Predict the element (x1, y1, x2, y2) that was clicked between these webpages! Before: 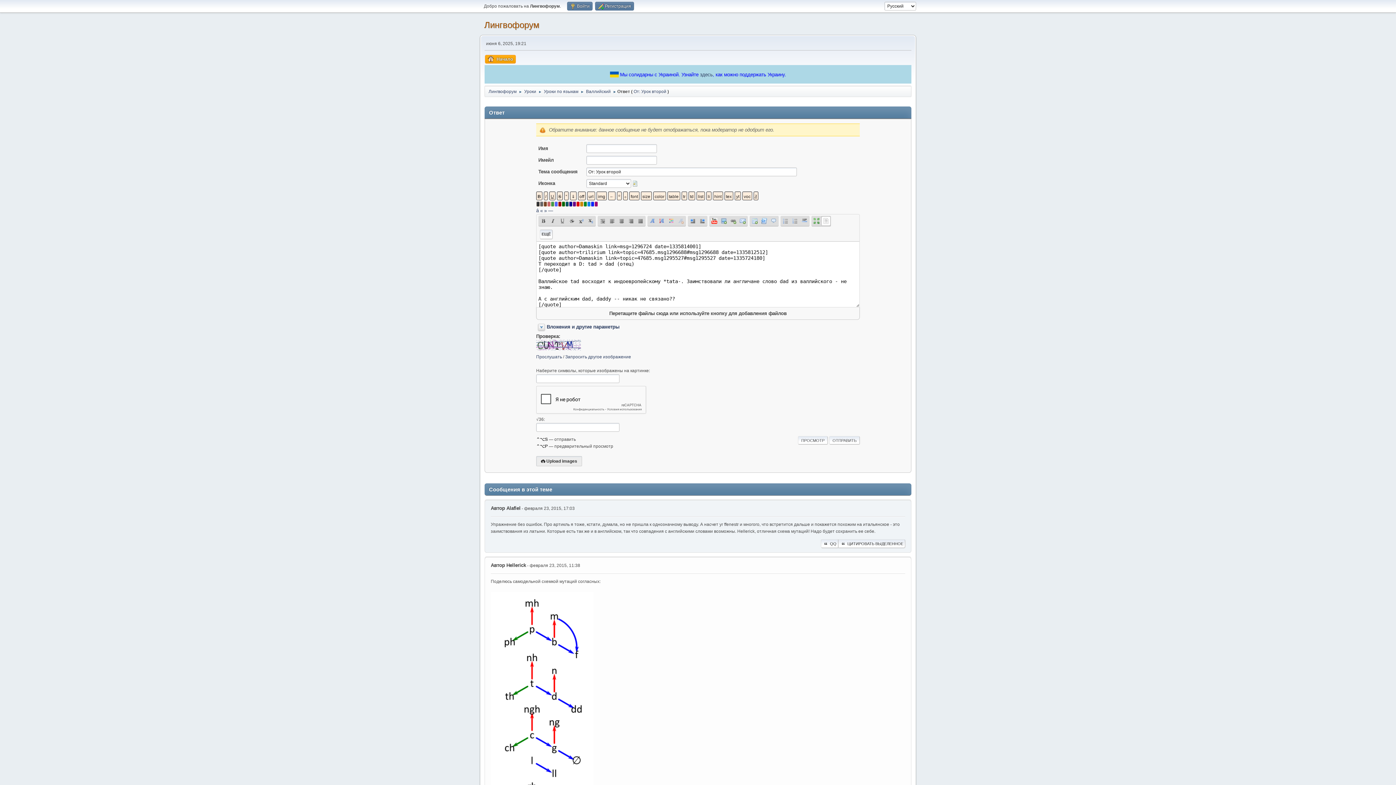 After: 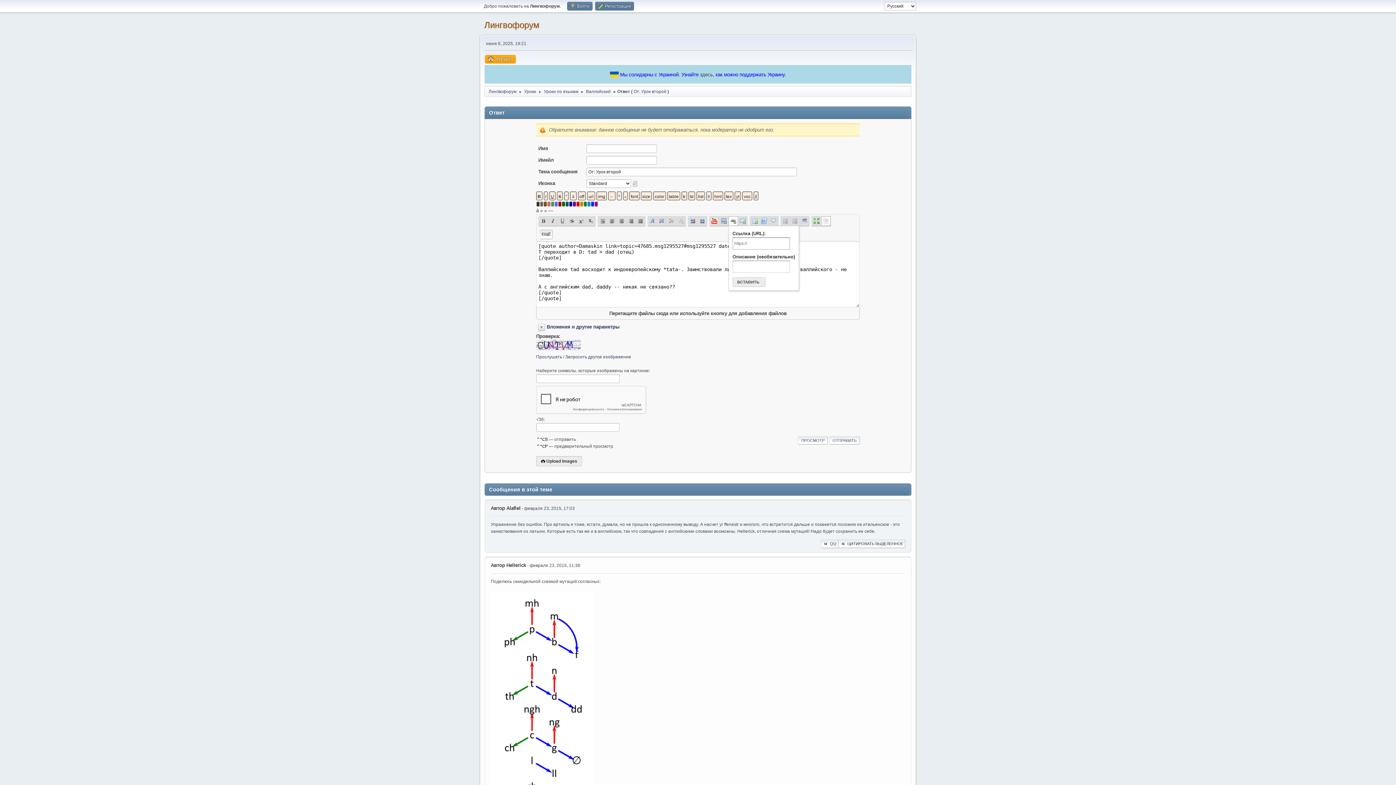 Action: bbox: (728, 216, 738, 225) label: Вставить ссылку